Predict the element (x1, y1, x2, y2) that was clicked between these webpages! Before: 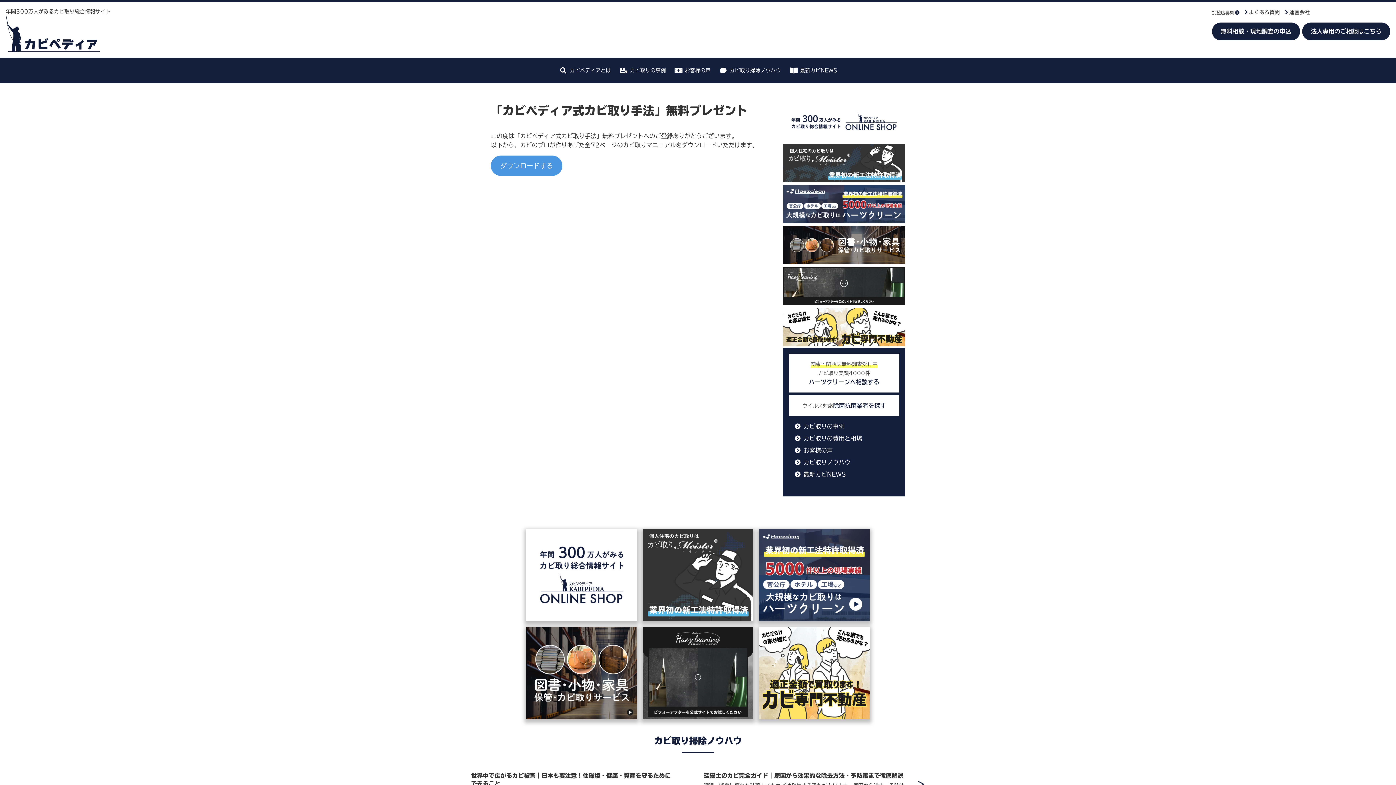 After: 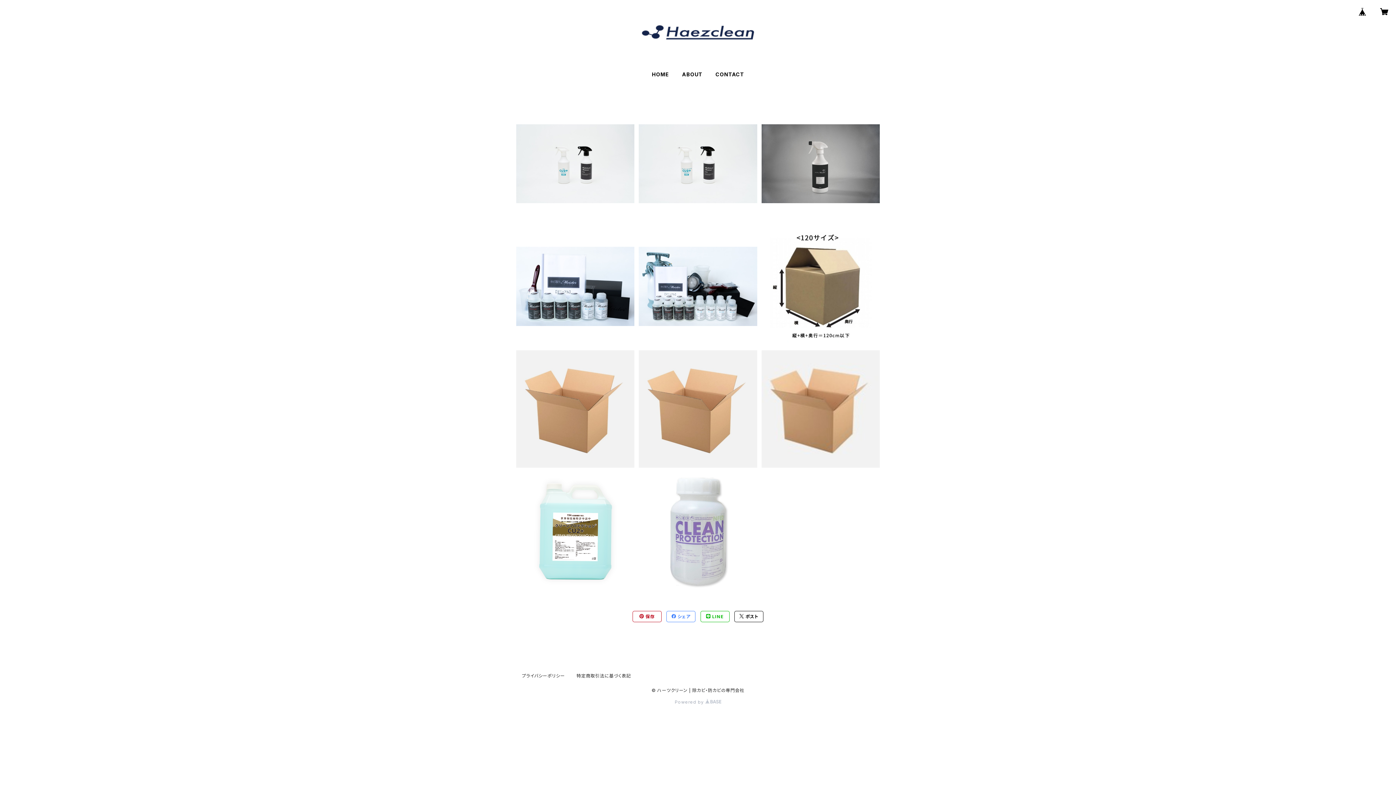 Action: bbox: (526, 529, 637, 621)